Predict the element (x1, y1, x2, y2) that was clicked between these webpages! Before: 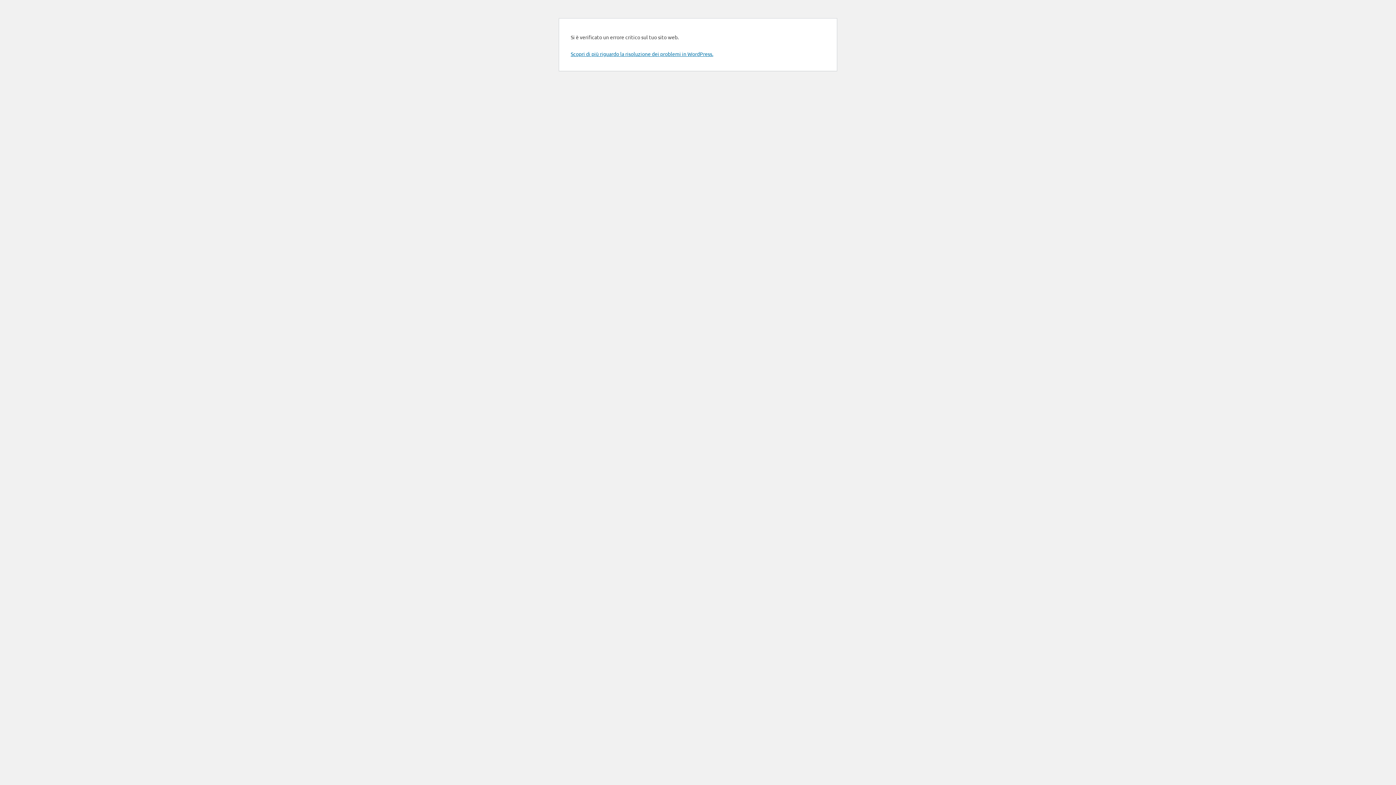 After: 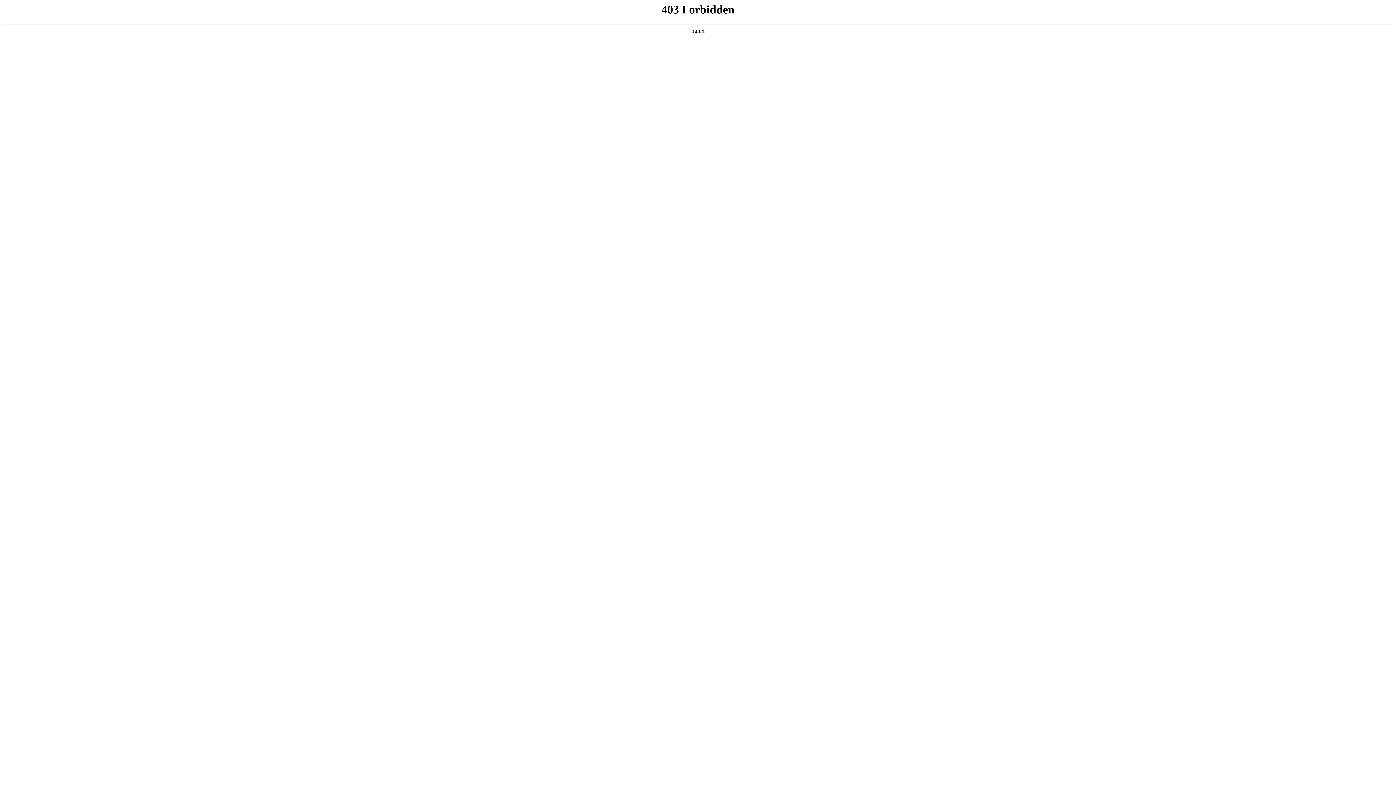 Action: bbox: (570, 50, 713, 57) label: Scopri di più riguardo la risoluzione dei problemi in WordPress.